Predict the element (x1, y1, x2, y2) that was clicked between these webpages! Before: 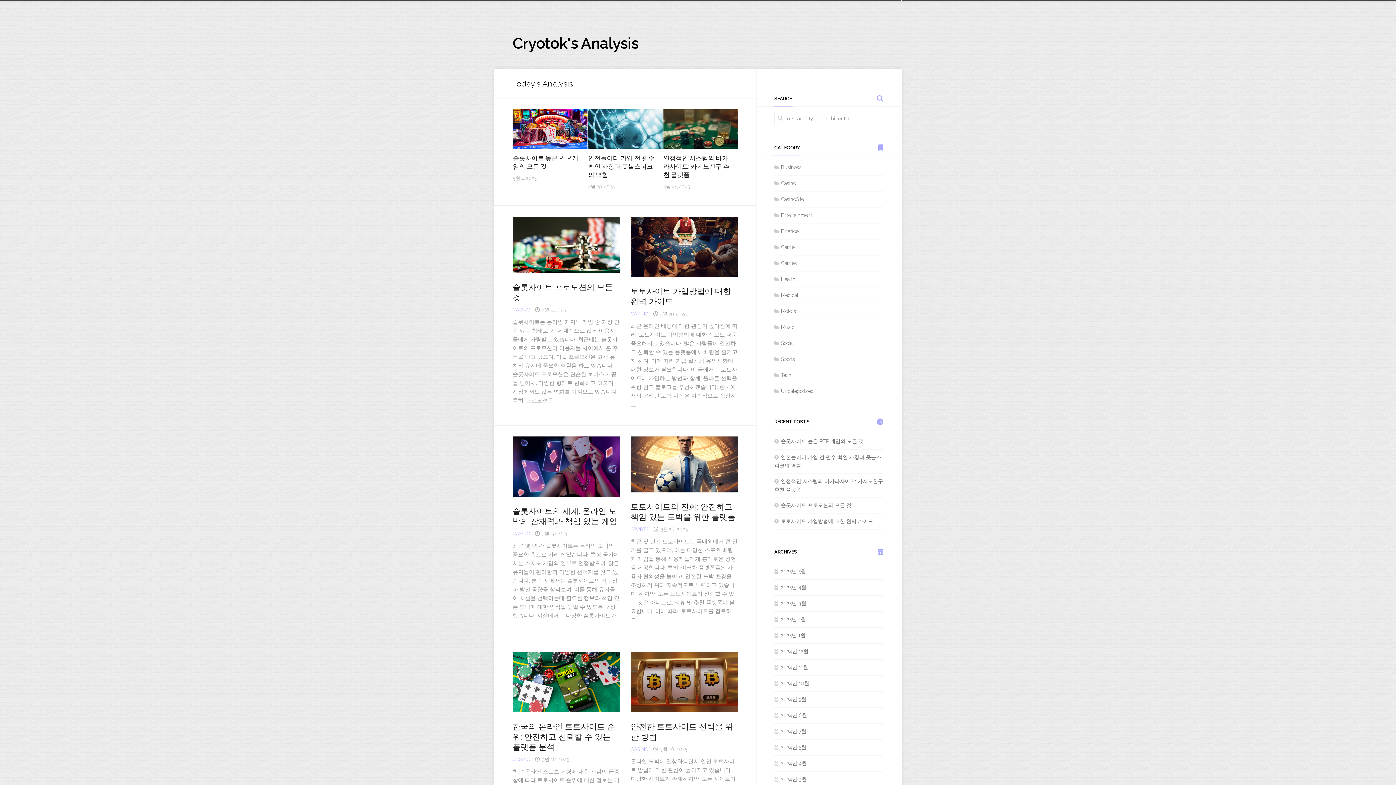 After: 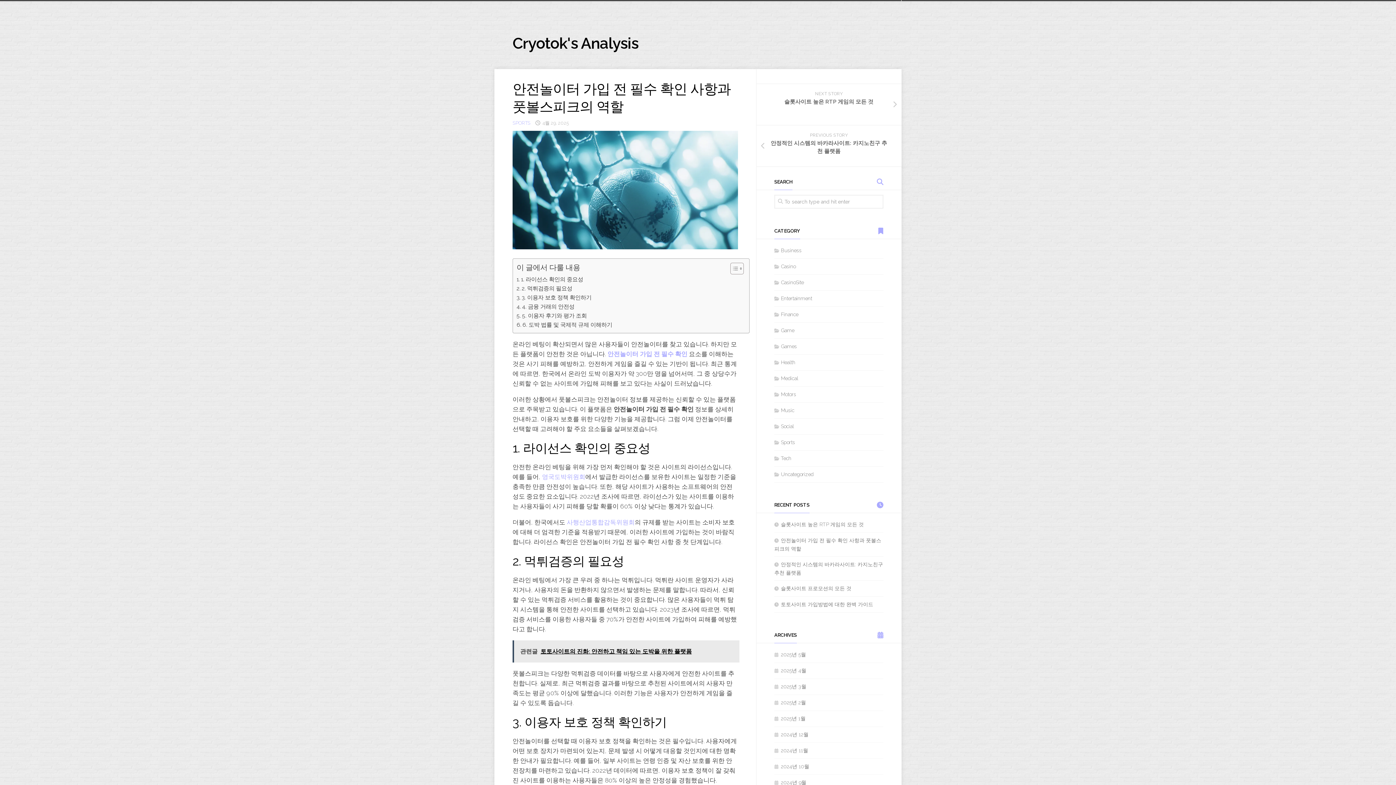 Action: bbox: (588, 109, 662, 148)